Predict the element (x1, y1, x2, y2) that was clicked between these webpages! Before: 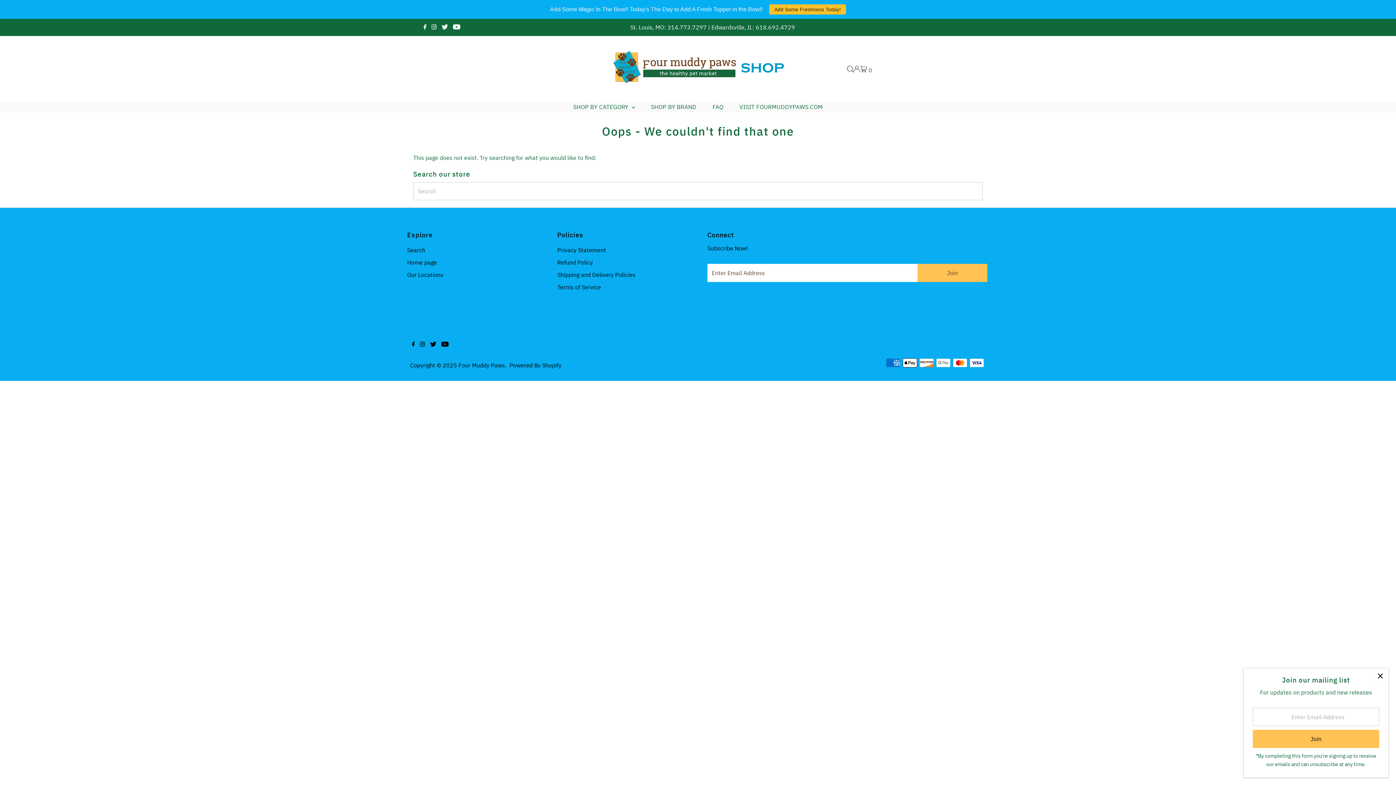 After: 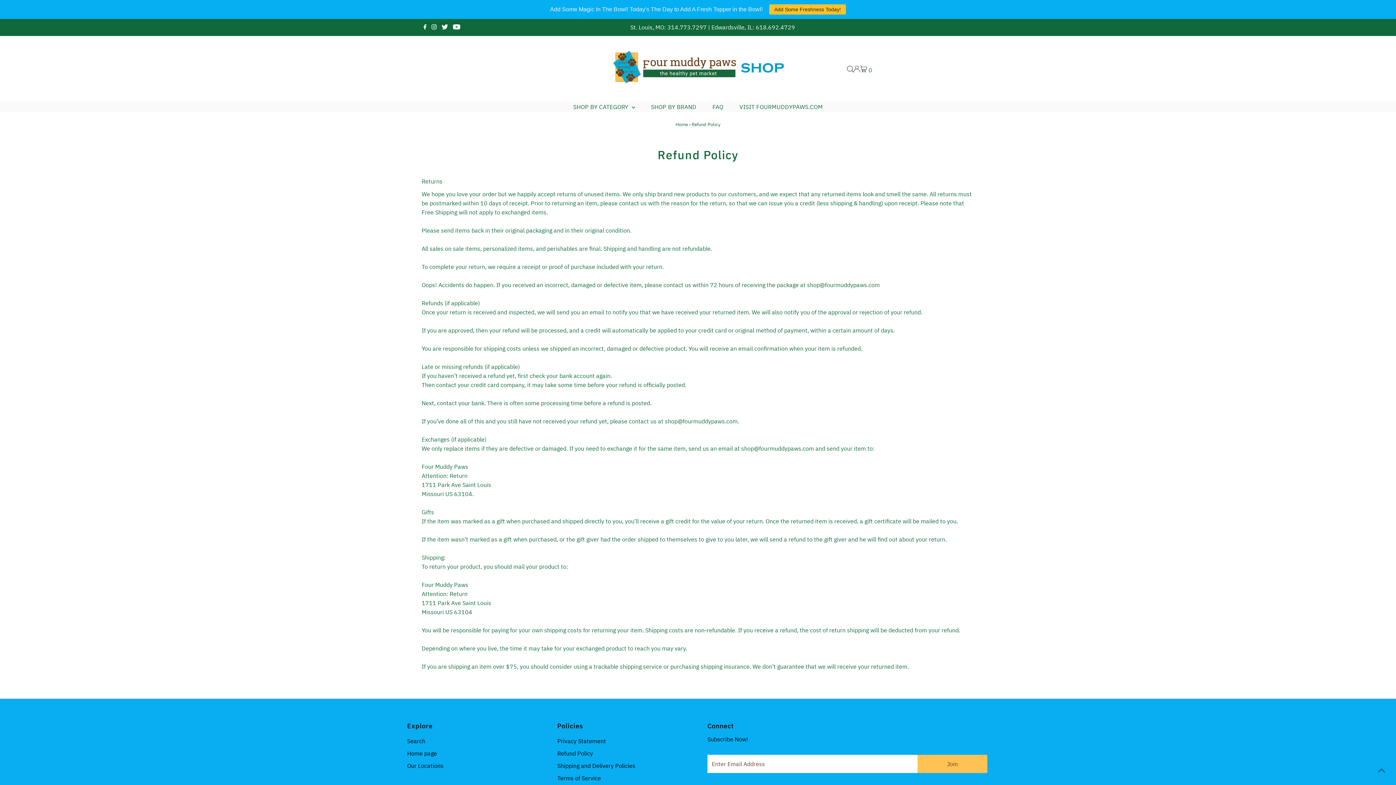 Action: label: Refund Policy bbox: (557, 258, 593, 266)